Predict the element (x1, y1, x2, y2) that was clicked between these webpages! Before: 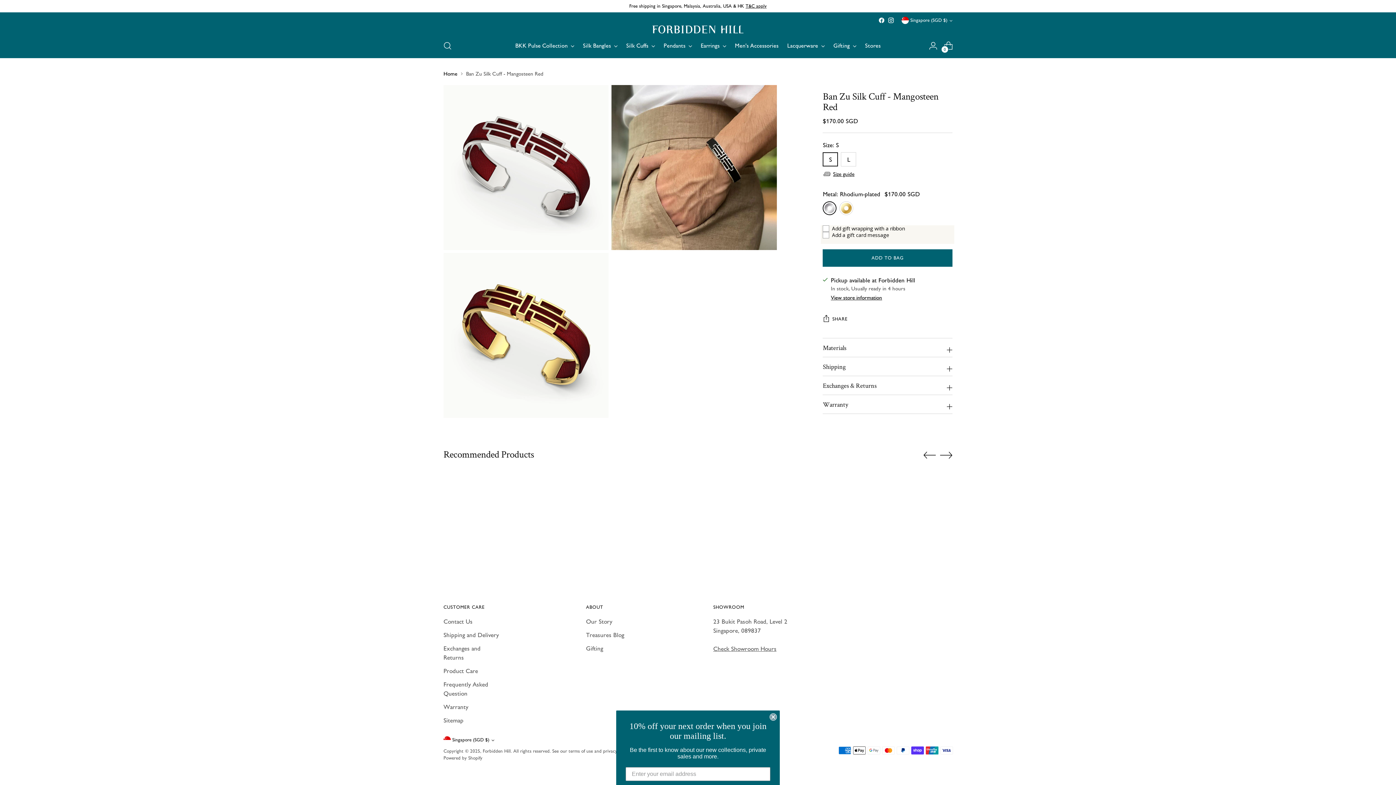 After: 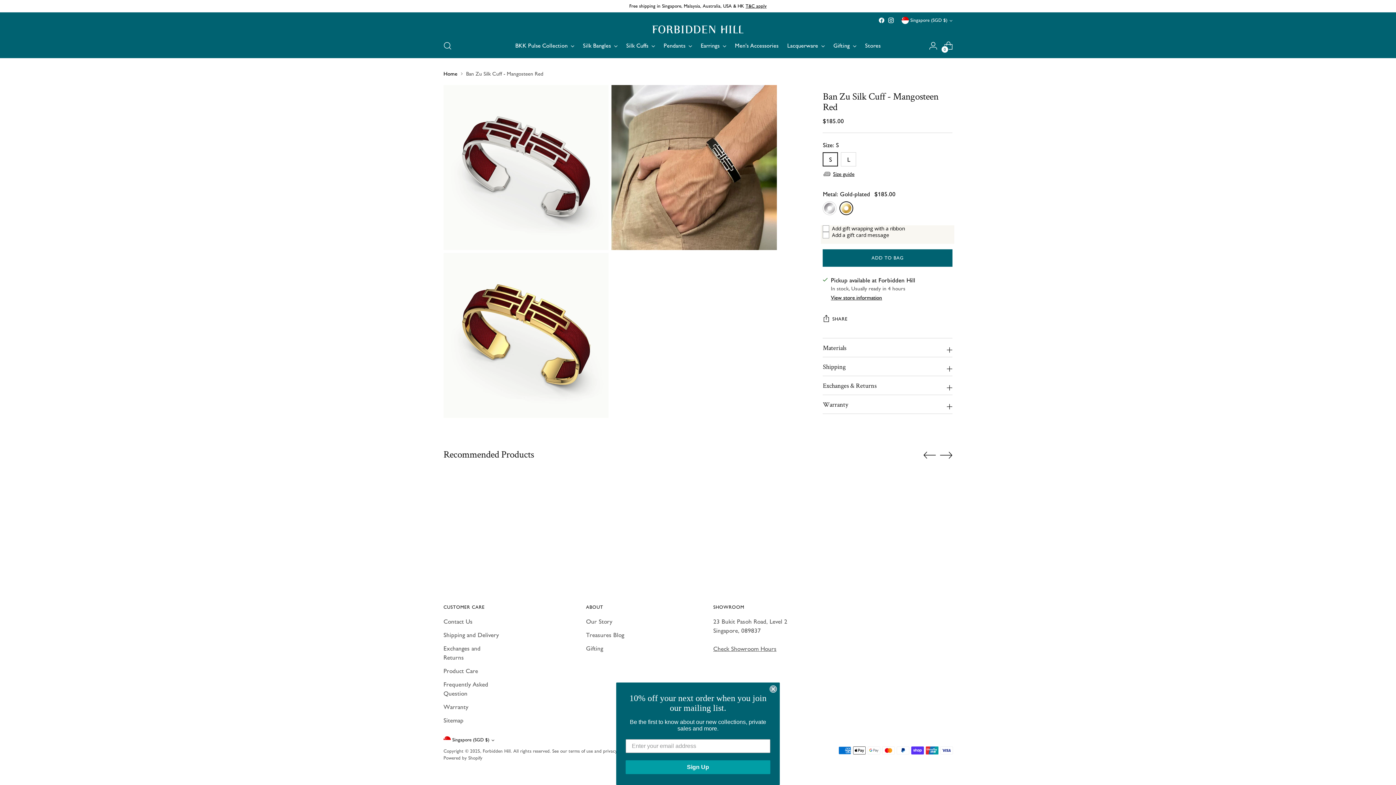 Action: bbox: (839, 201, 853, 215) label: Gold-plated